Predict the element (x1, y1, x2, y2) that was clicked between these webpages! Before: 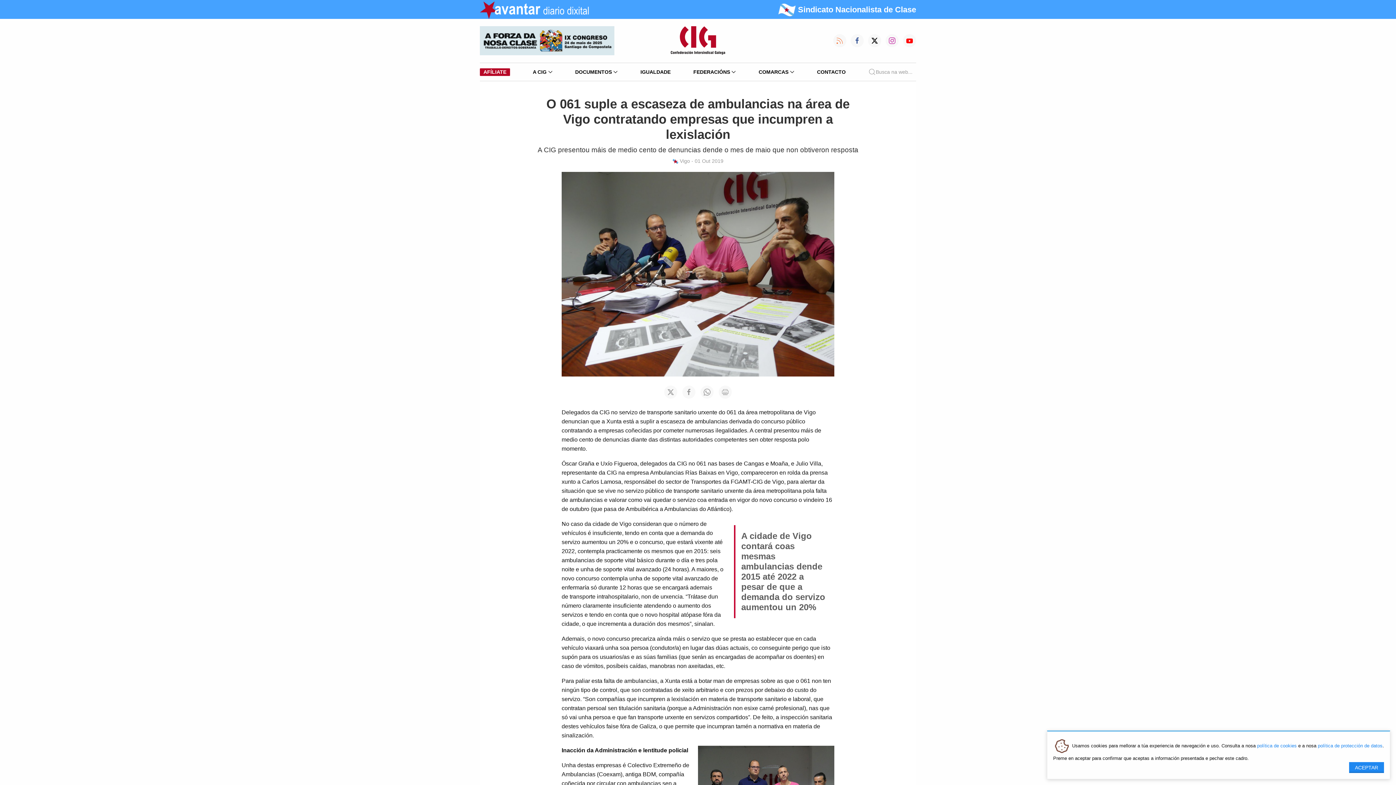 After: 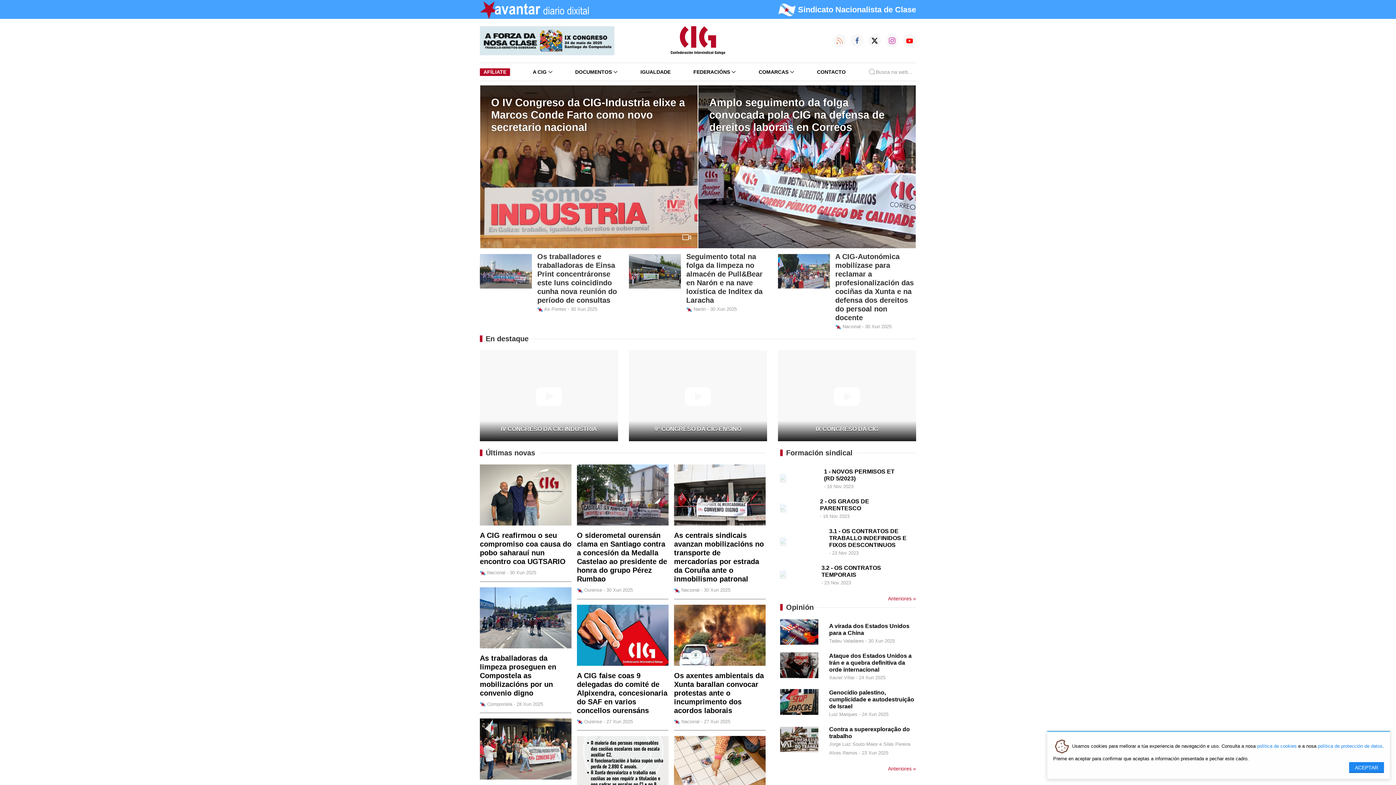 Action: bbox: (480, 1, 592, 18)